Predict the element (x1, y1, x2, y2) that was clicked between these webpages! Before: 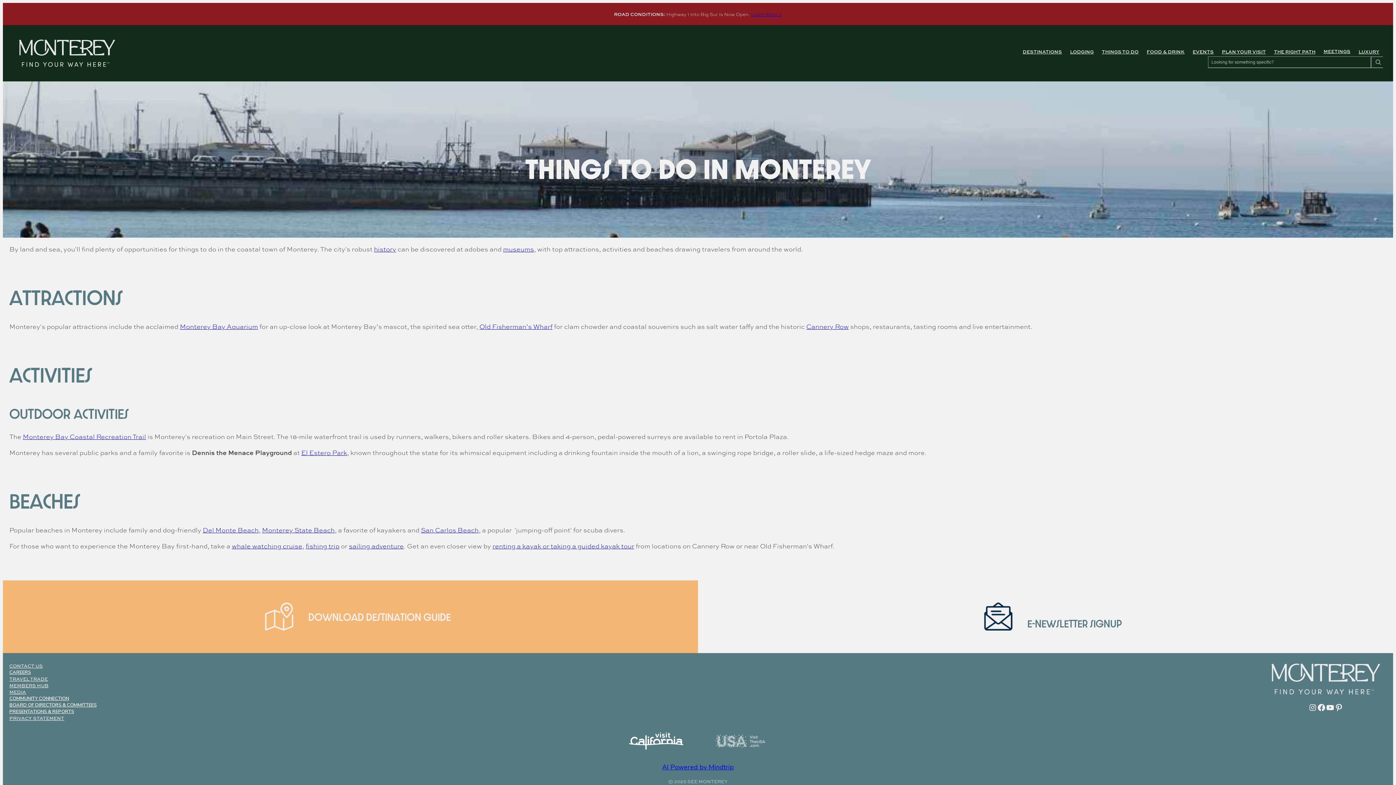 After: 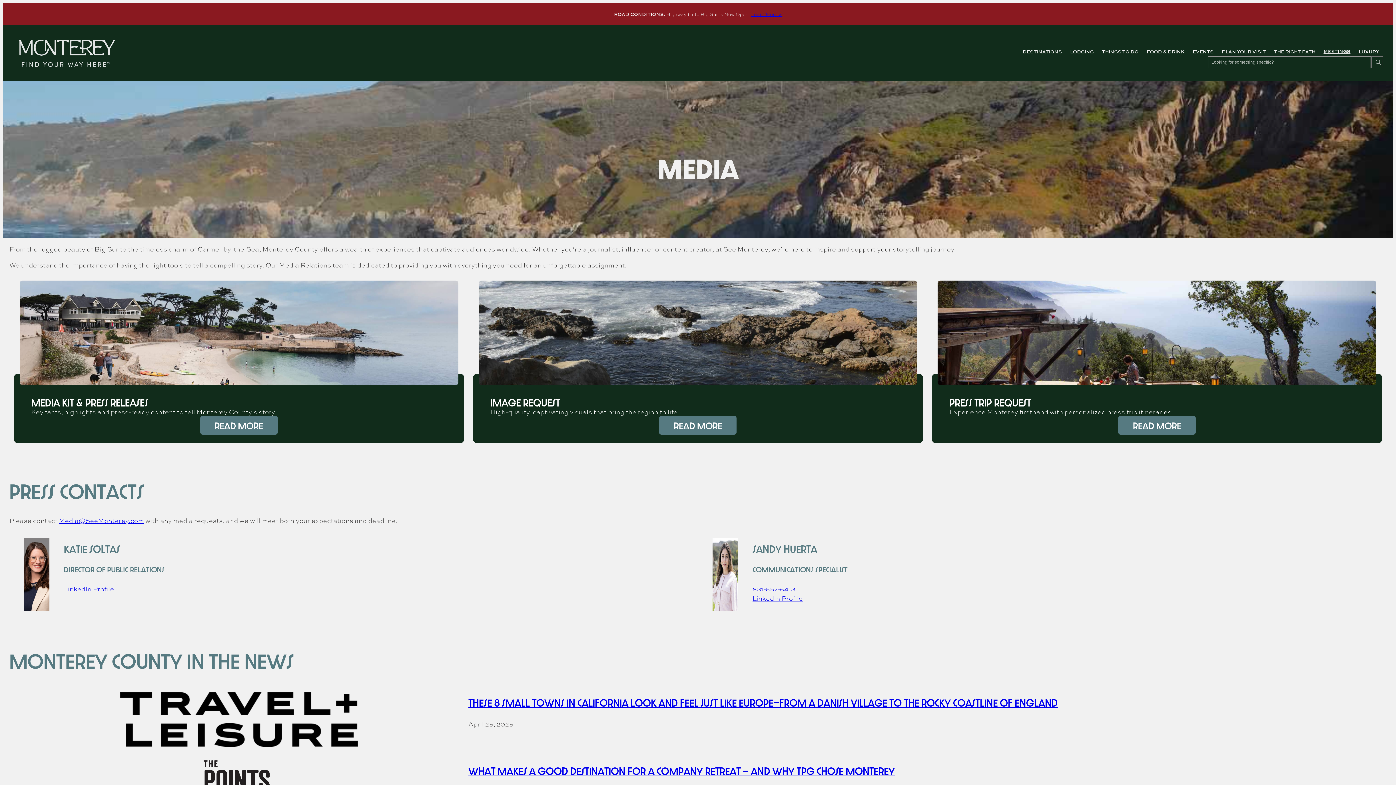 Action: label: MEDIA bbox: (9, 689, 26, 695)